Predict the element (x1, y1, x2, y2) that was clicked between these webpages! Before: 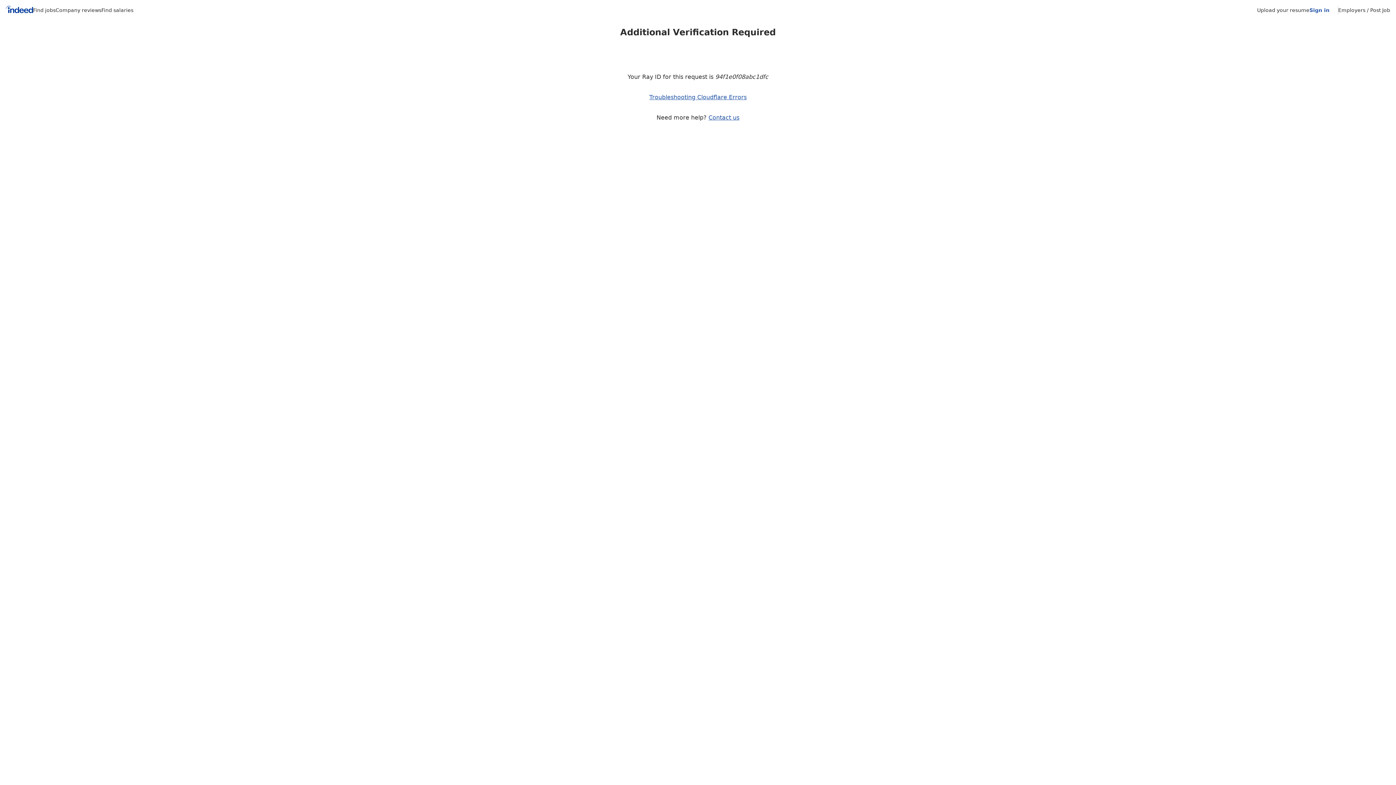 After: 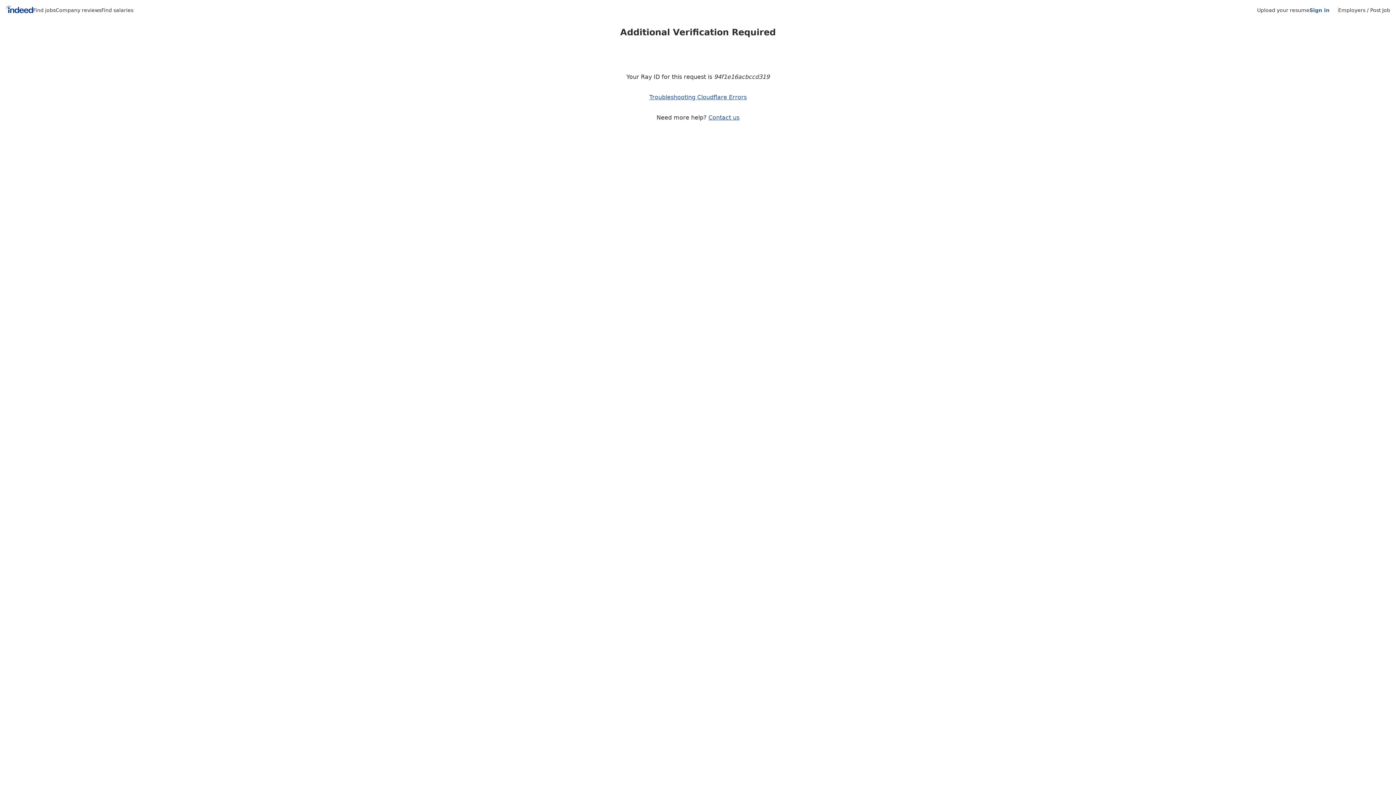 Action: bbox: (1338, 7, 1390, 13) label: Employers / Post Job